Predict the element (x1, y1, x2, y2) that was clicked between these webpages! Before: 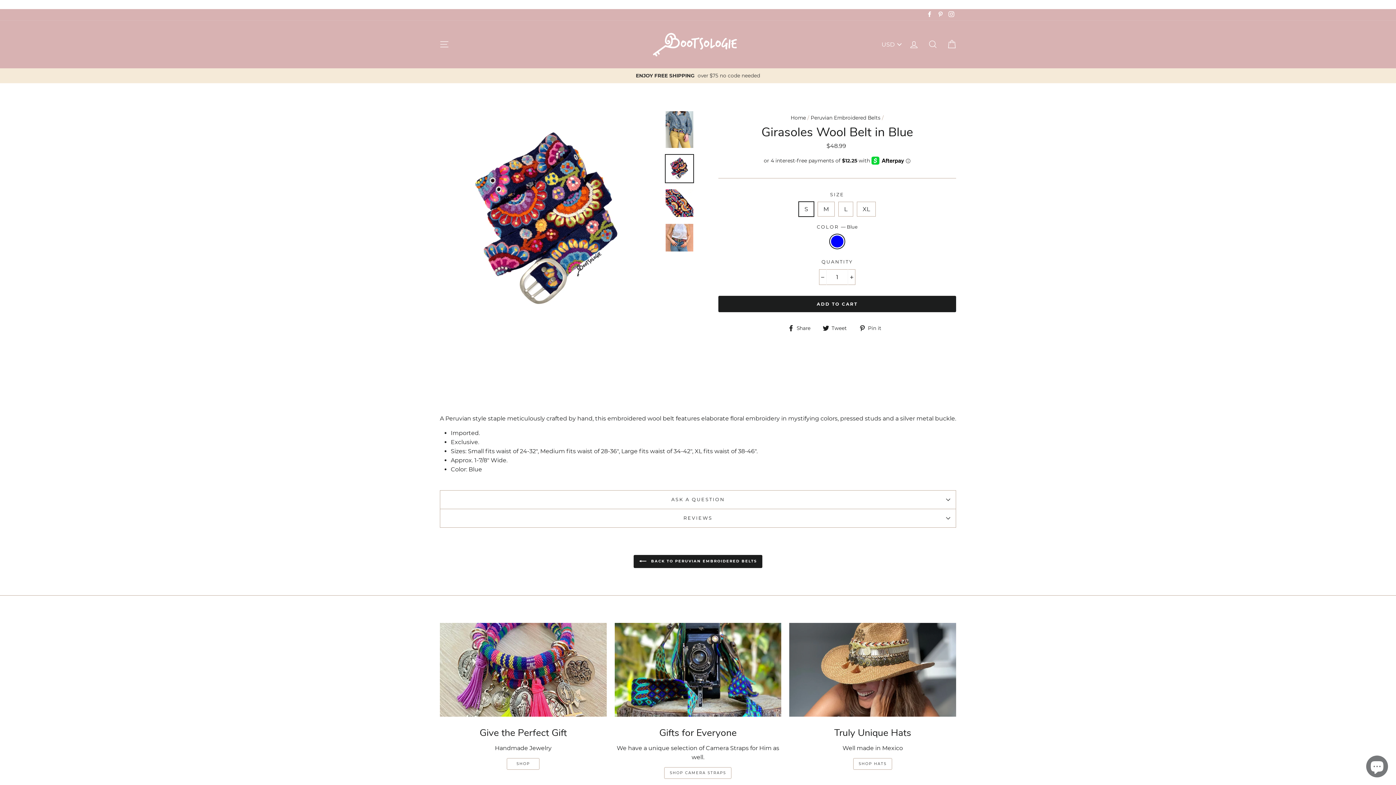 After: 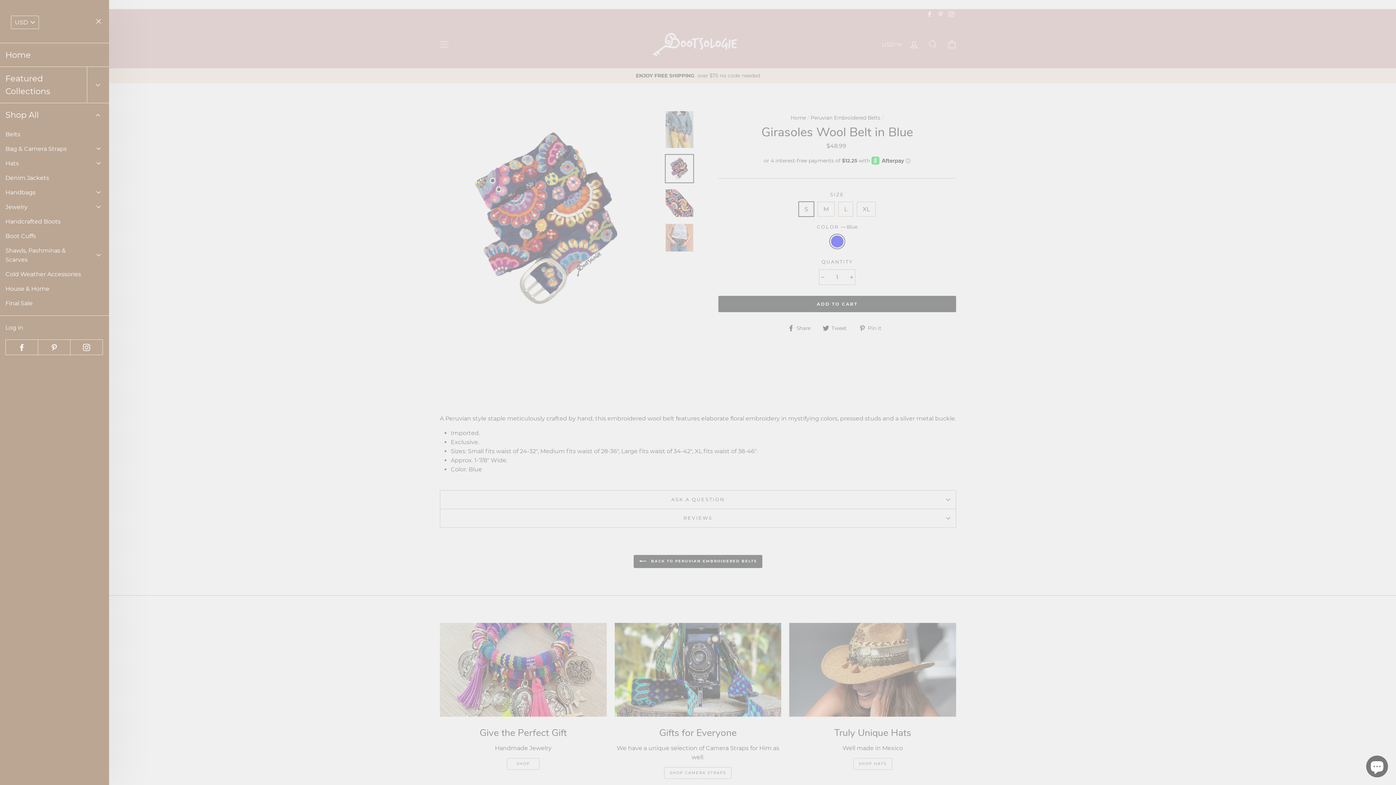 Action: label: Site navigation bbox: (435, 36, 453, 52)